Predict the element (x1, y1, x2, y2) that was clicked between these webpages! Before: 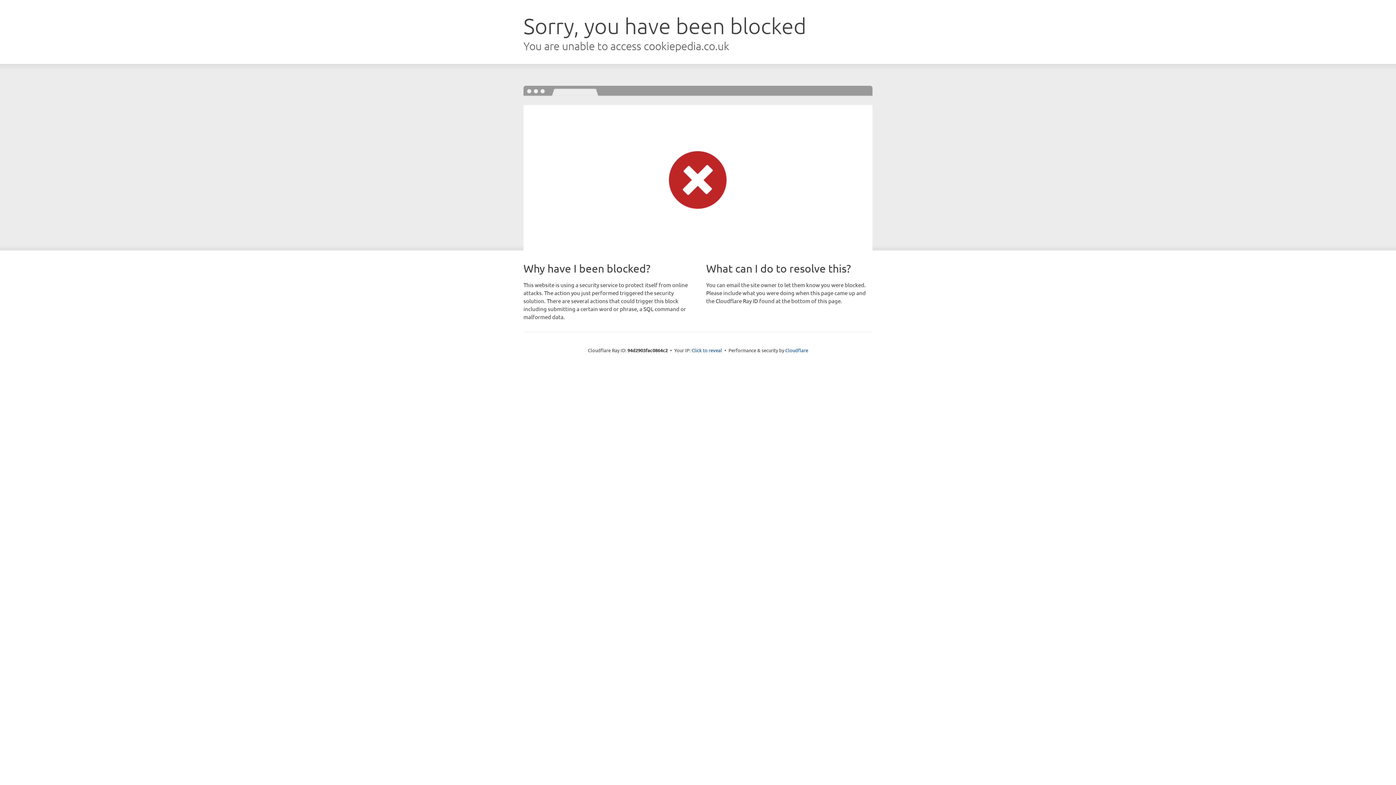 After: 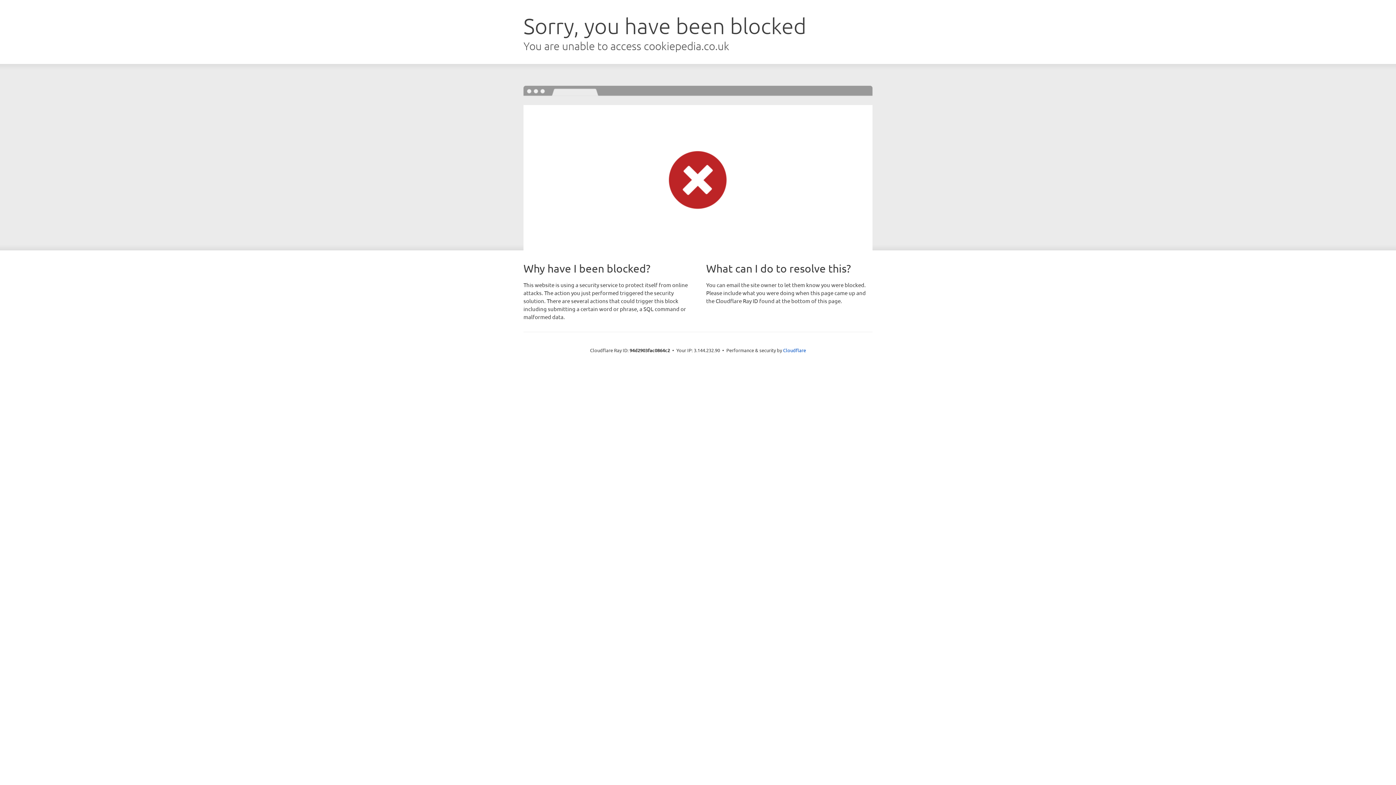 Action: label: Click to reveal bbox: (691, 346, 722, 353)